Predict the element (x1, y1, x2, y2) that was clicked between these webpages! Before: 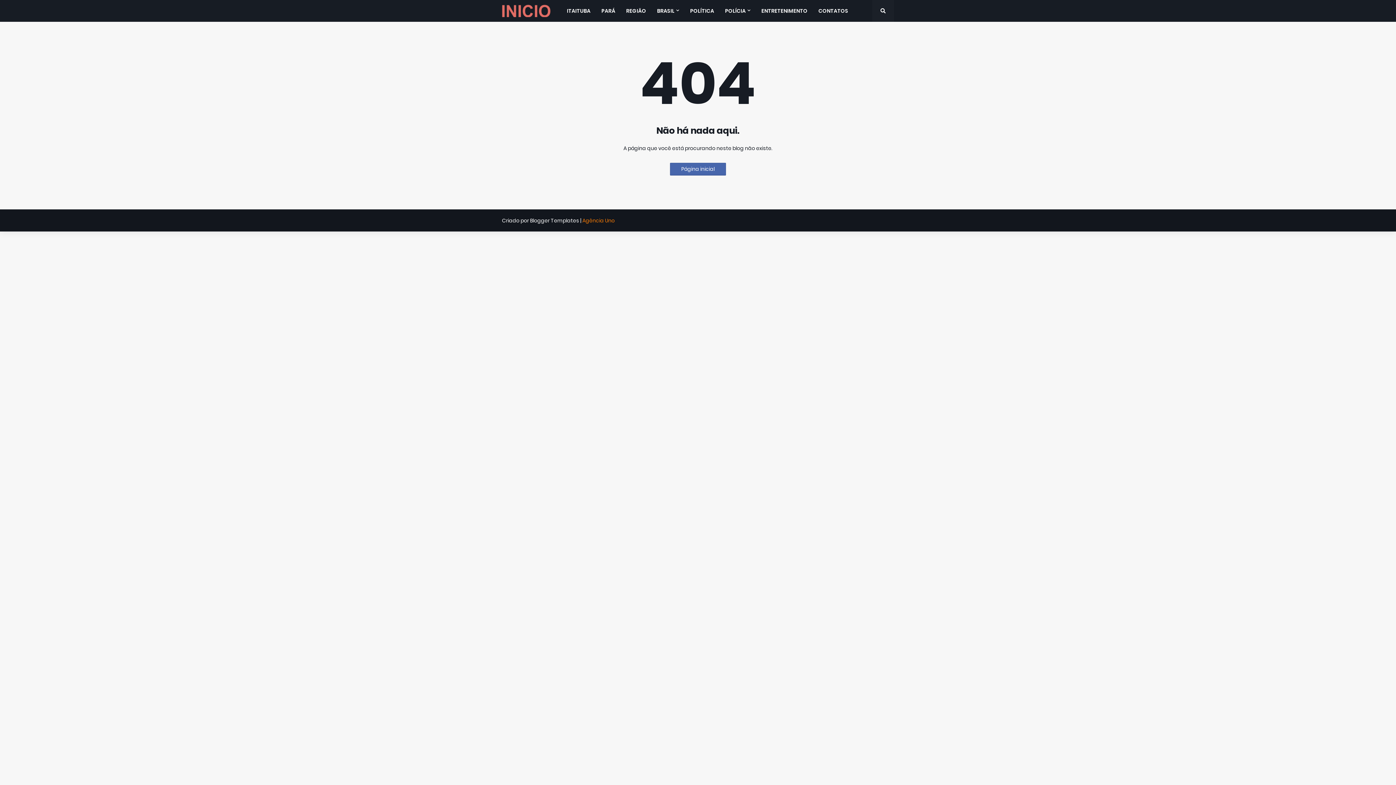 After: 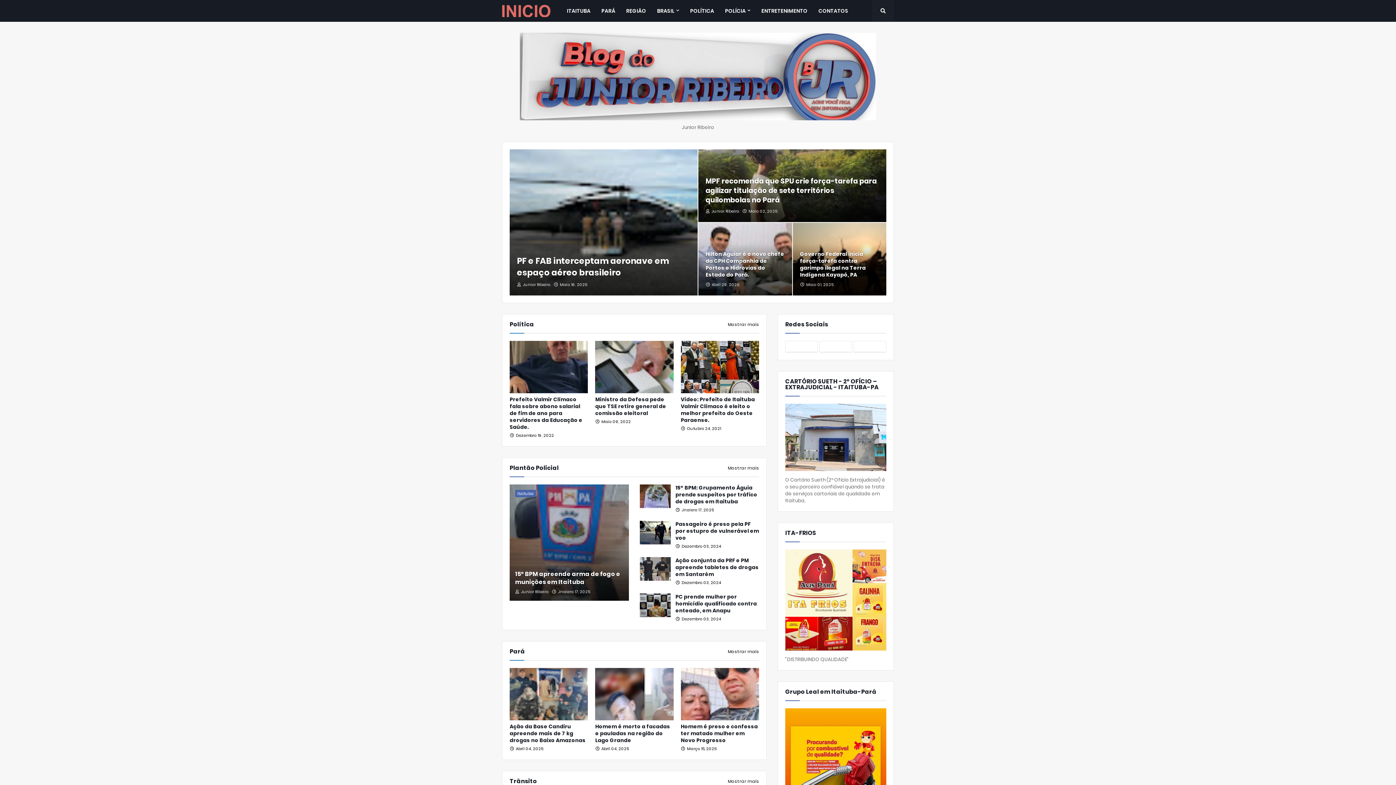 Action: bbox: (502, 4, 550, 17)